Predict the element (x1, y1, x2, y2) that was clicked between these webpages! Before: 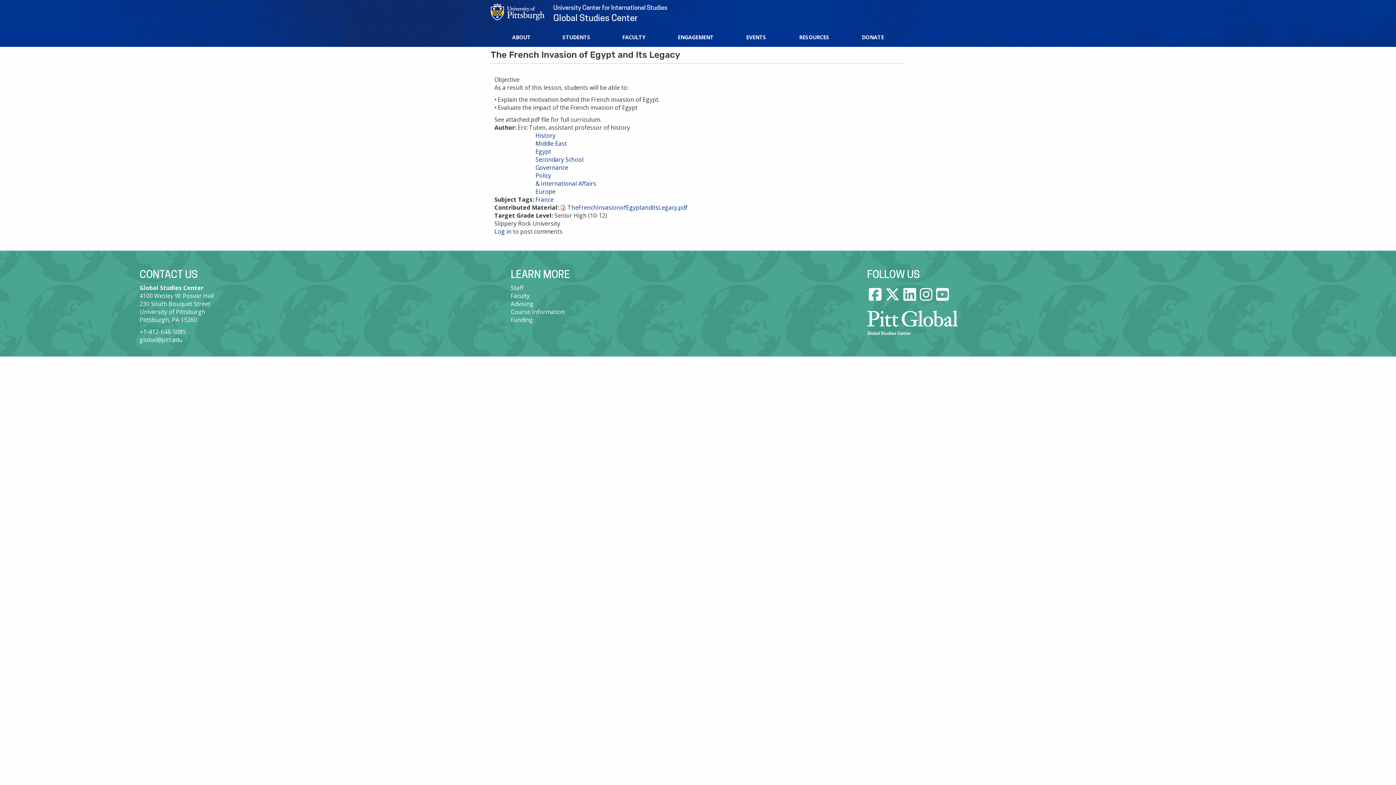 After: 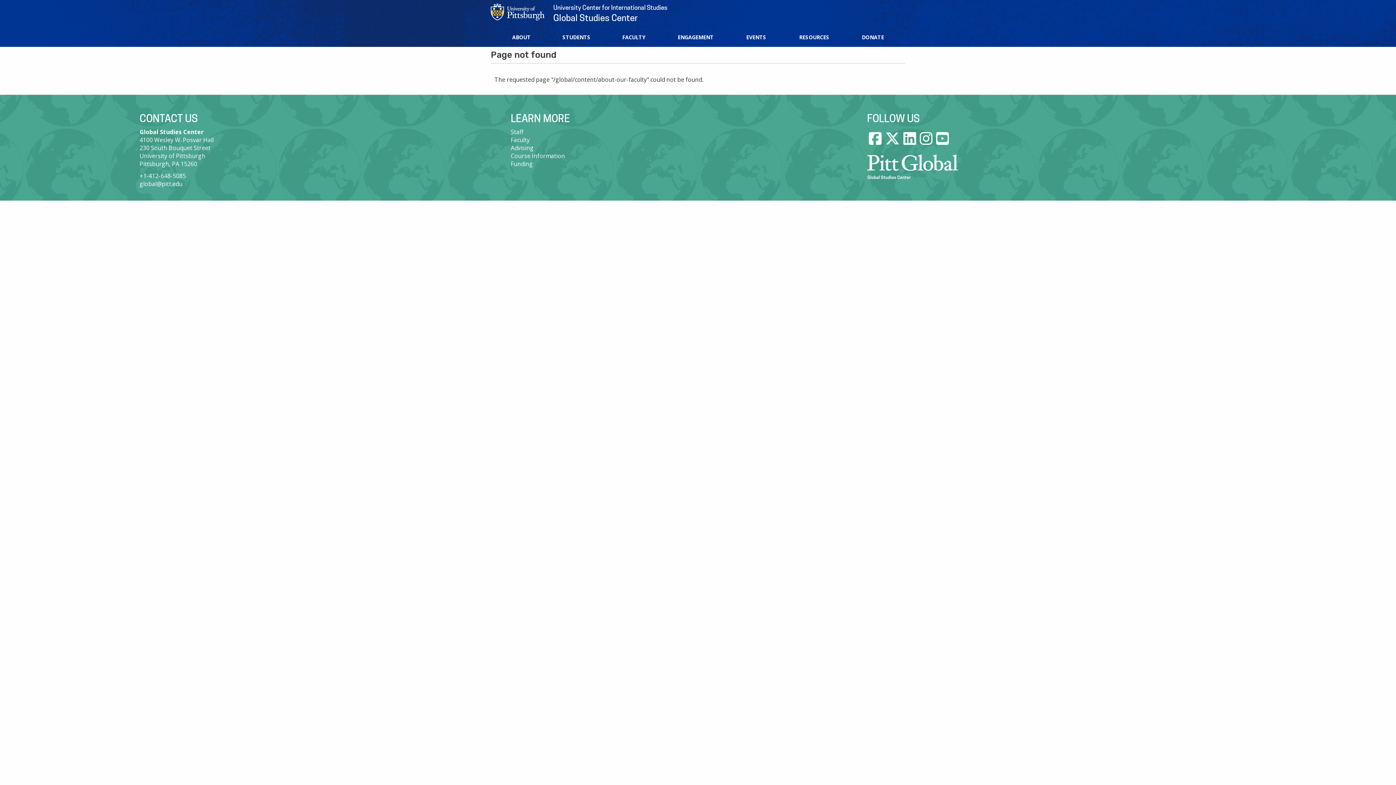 Action: label: Faculty bbox: (510, 291, 529, 299)